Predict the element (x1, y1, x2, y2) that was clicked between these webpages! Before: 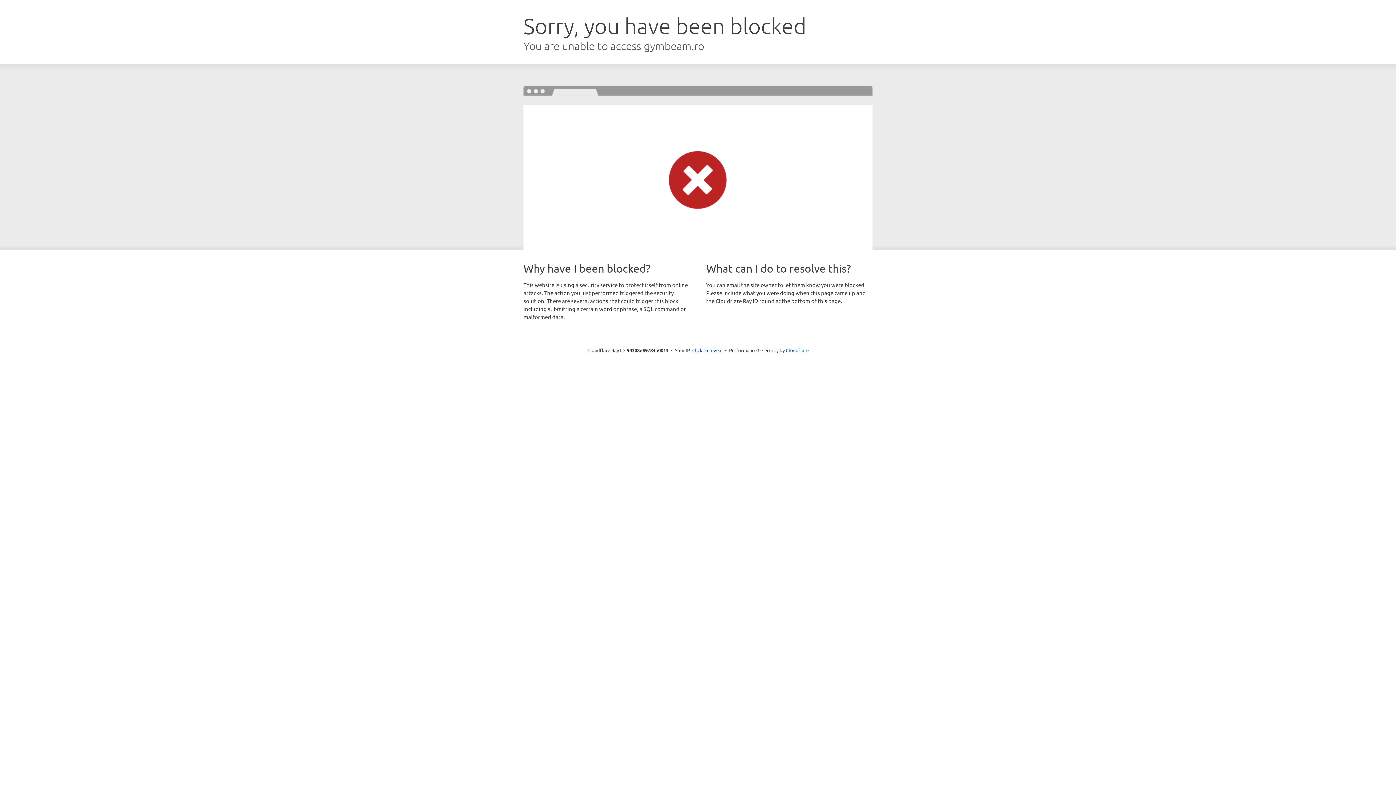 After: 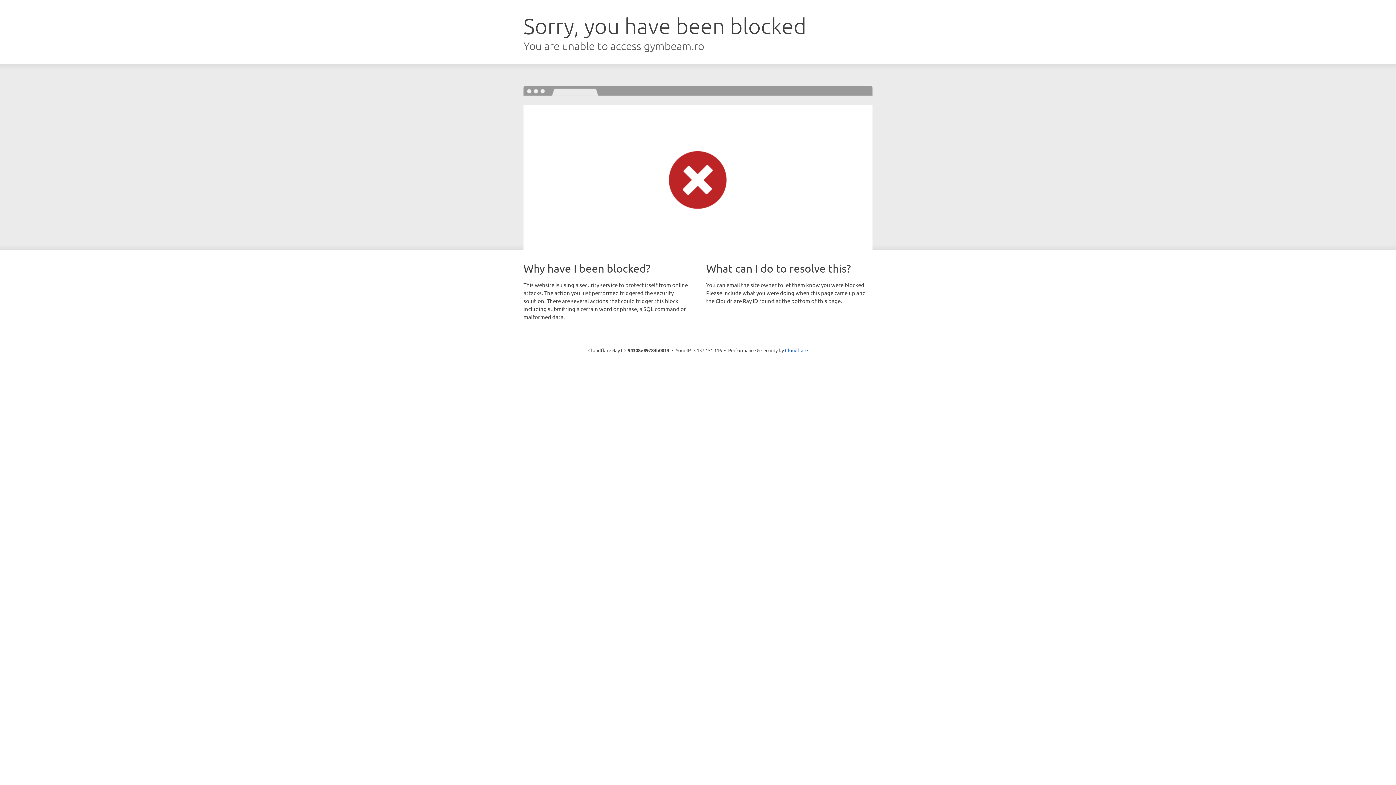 Action: bbox: (692, 346, 722, 353) label: Click to reveal